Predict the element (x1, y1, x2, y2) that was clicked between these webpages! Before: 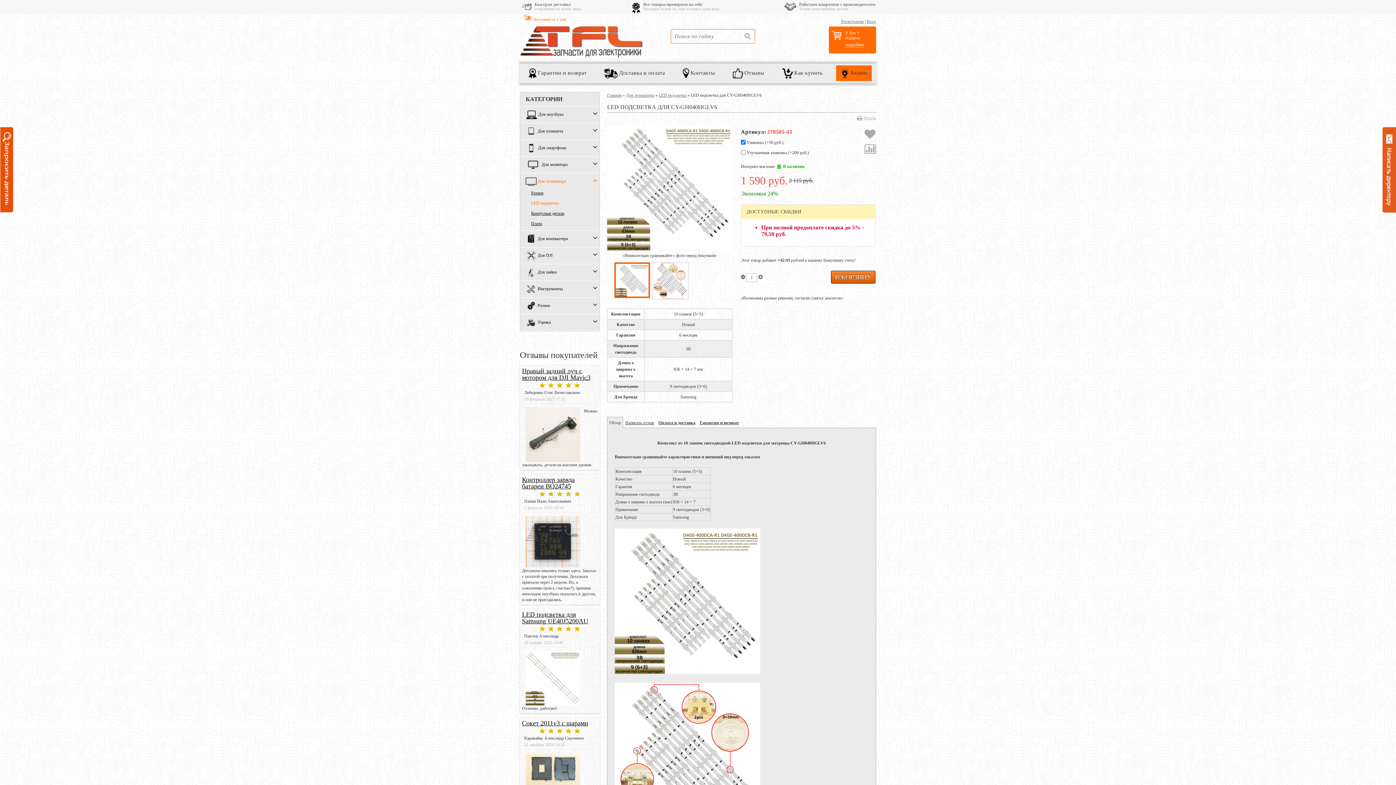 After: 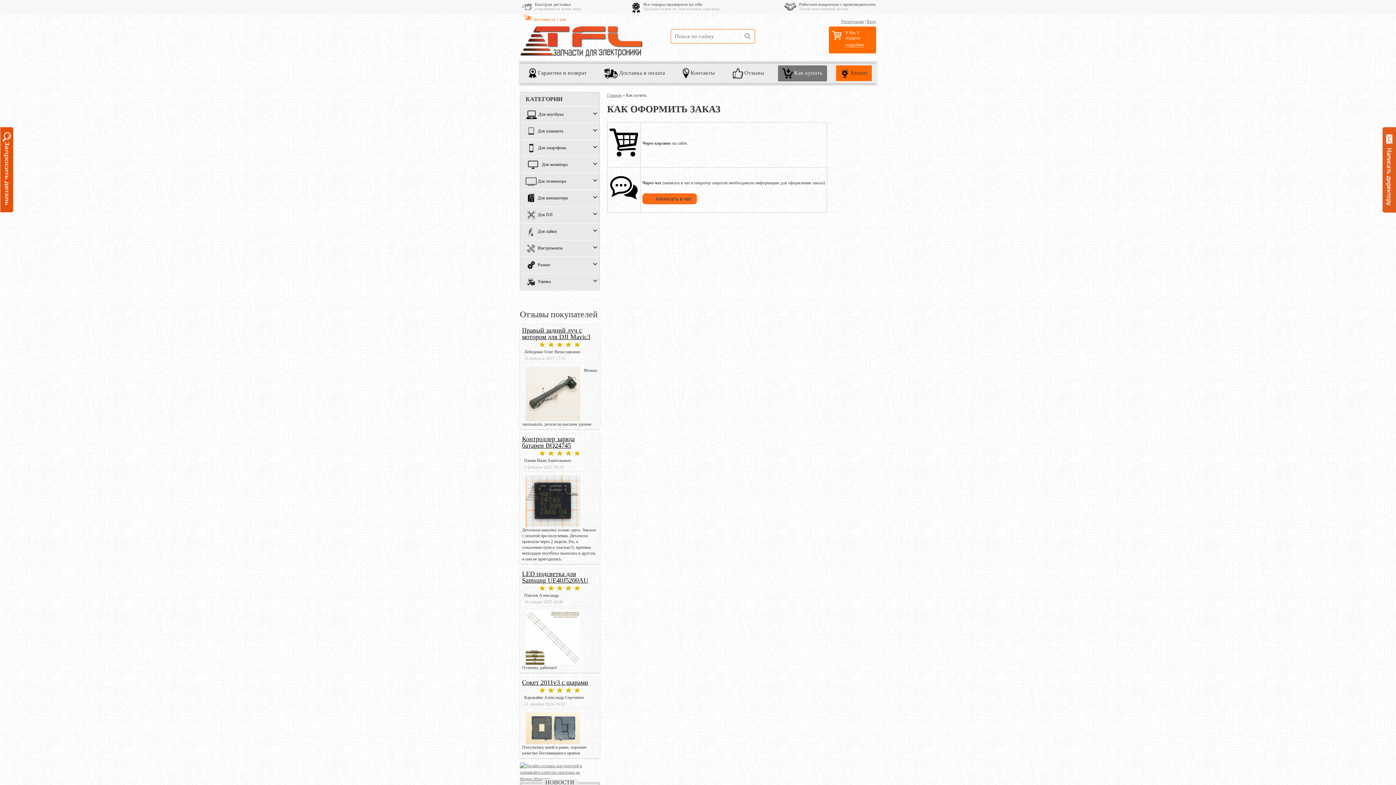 Action: bbox: (778, 65, 827, 81) label:  Как купить